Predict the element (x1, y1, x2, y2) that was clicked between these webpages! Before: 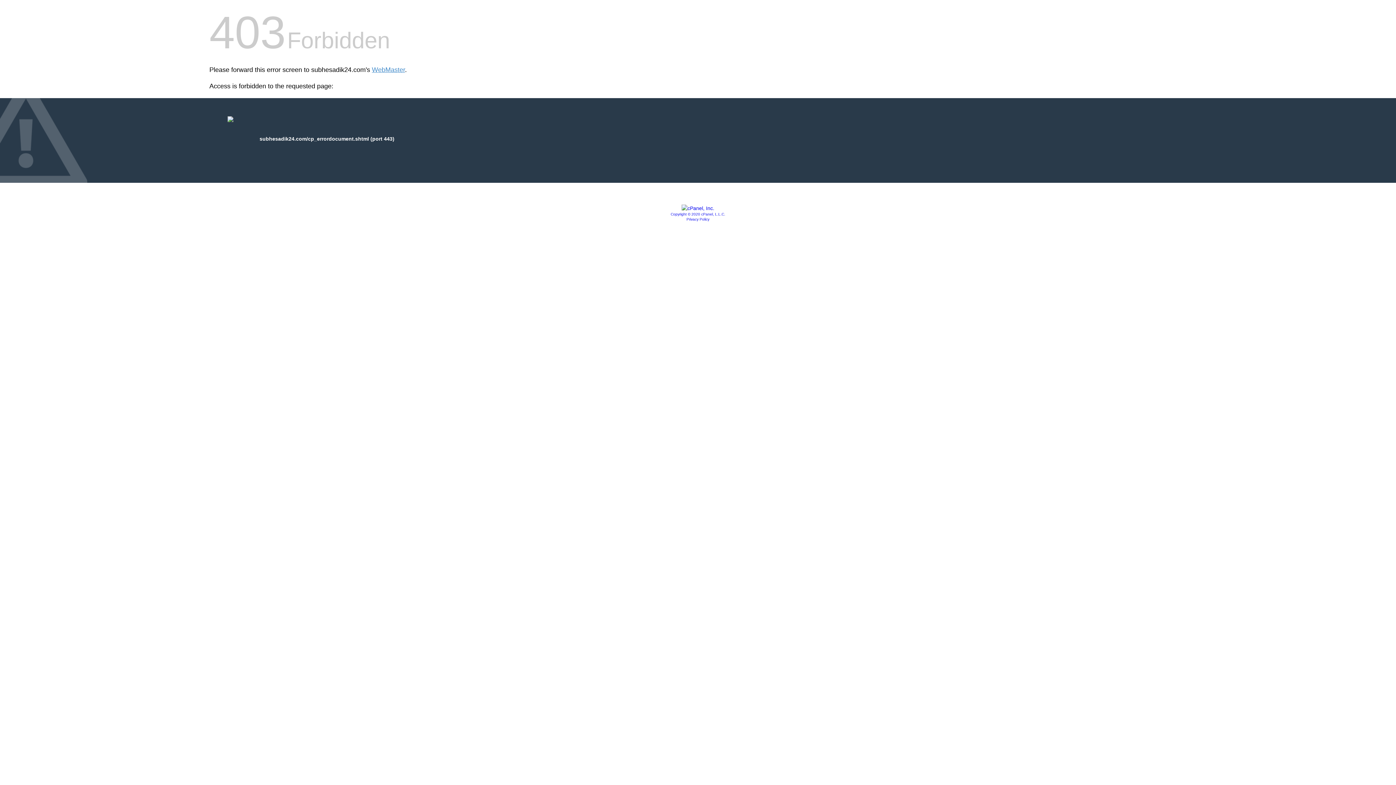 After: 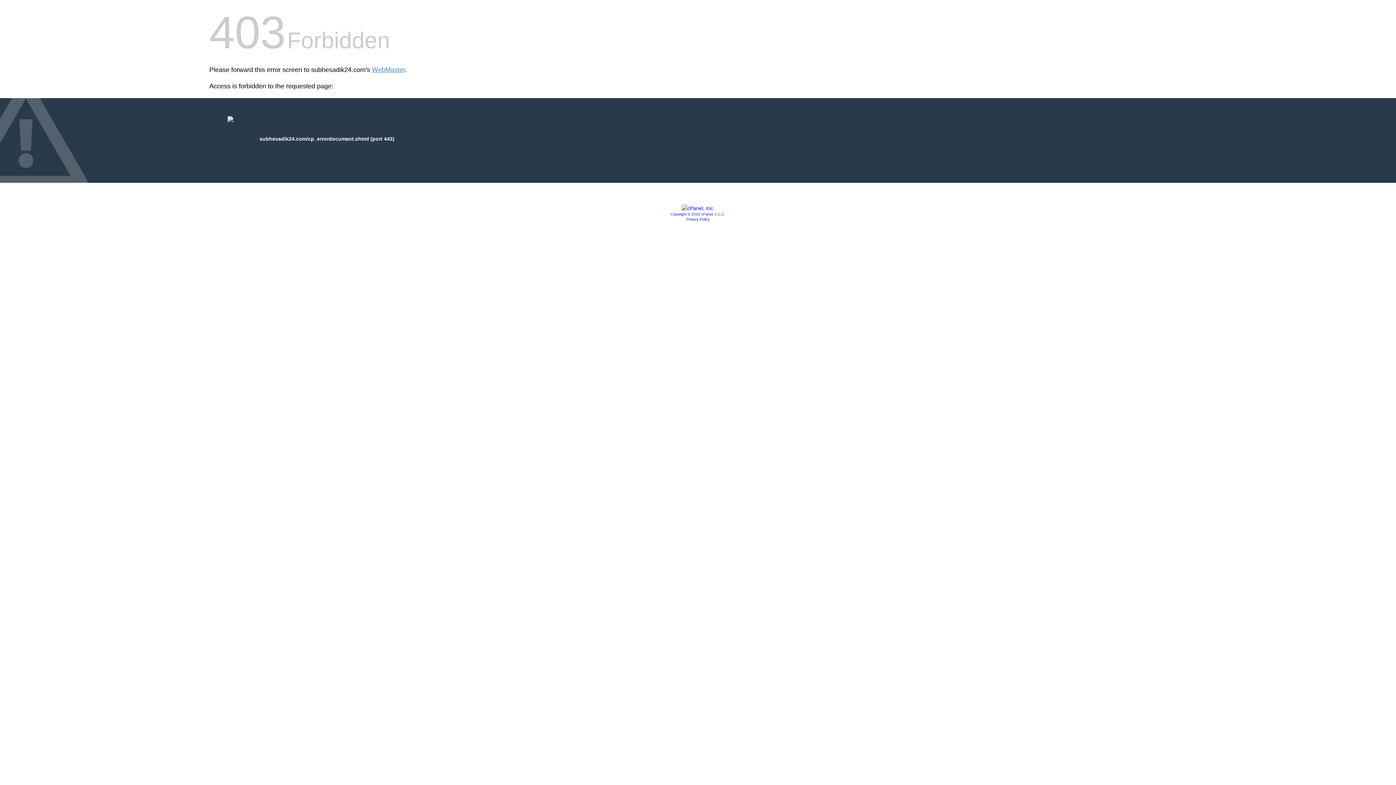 Action: bbox: (686, 217, 709, 221) label: Privacy Policy